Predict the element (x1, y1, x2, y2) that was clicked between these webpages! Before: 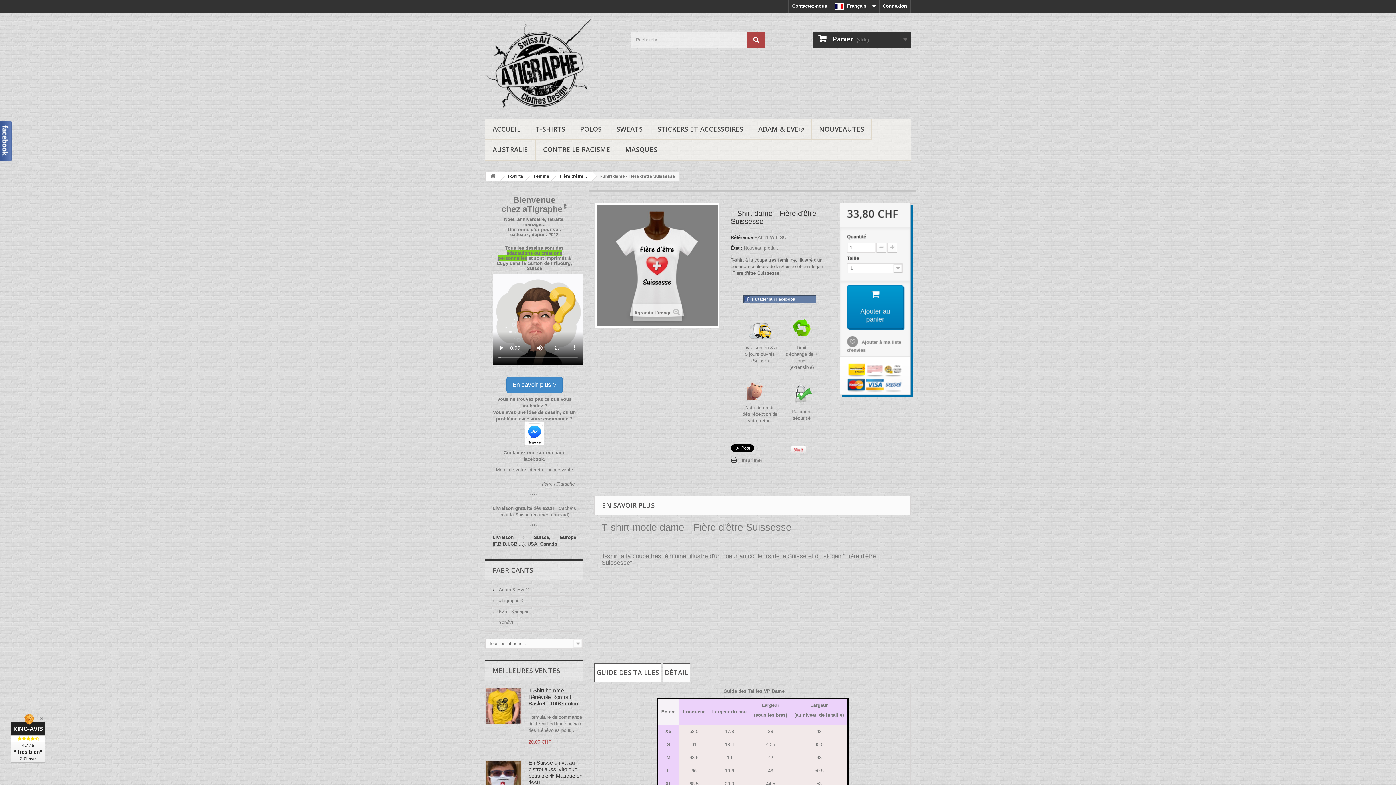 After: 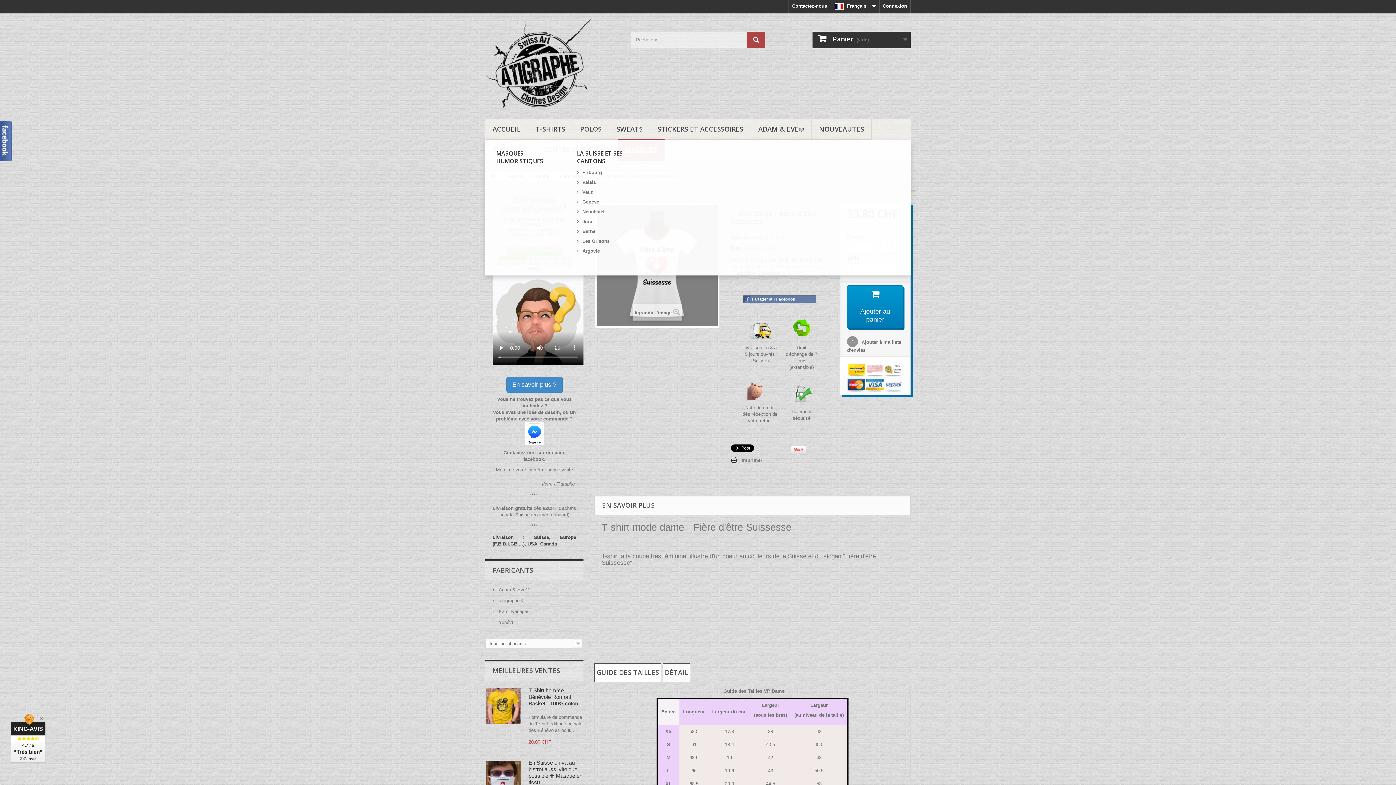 Action: label: MASQUES bbox: (618, 139, 664, 160)